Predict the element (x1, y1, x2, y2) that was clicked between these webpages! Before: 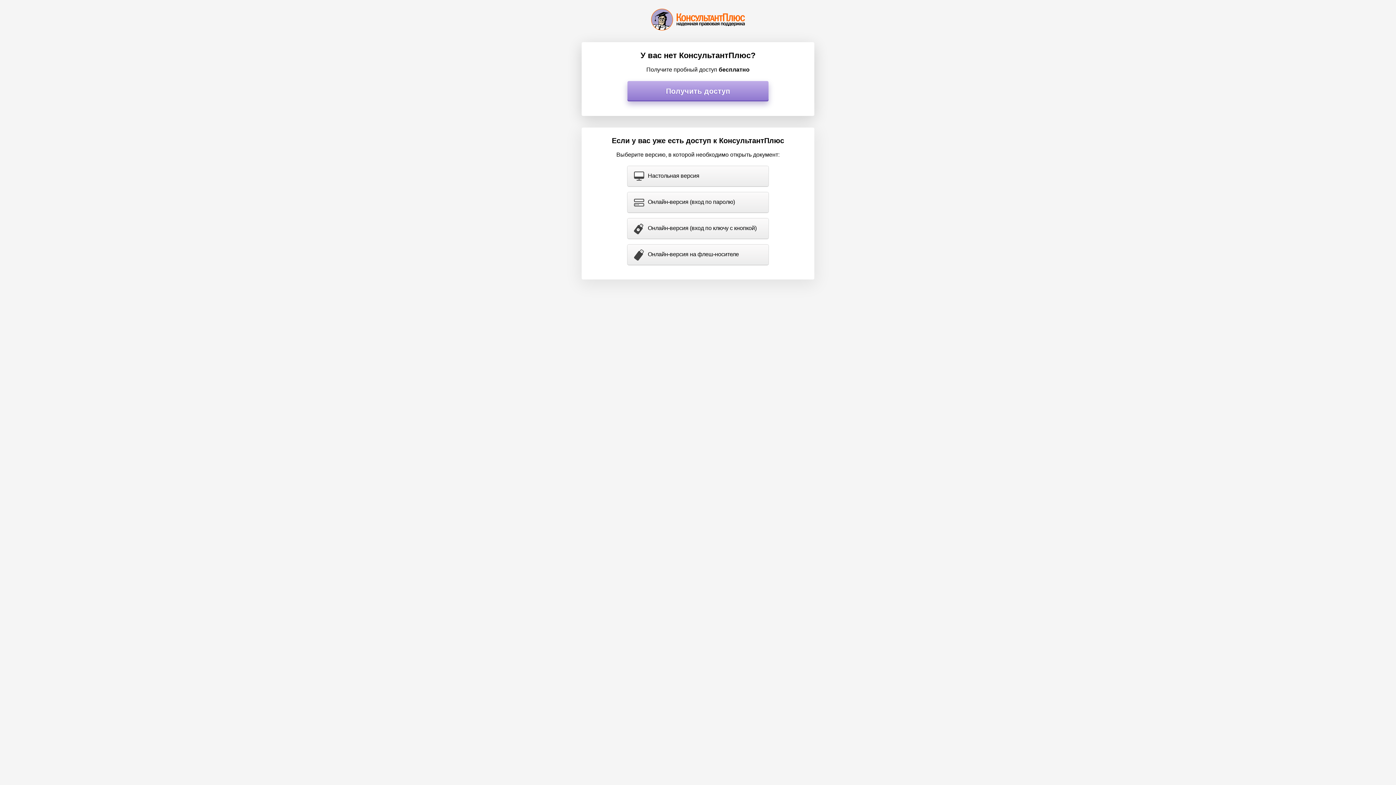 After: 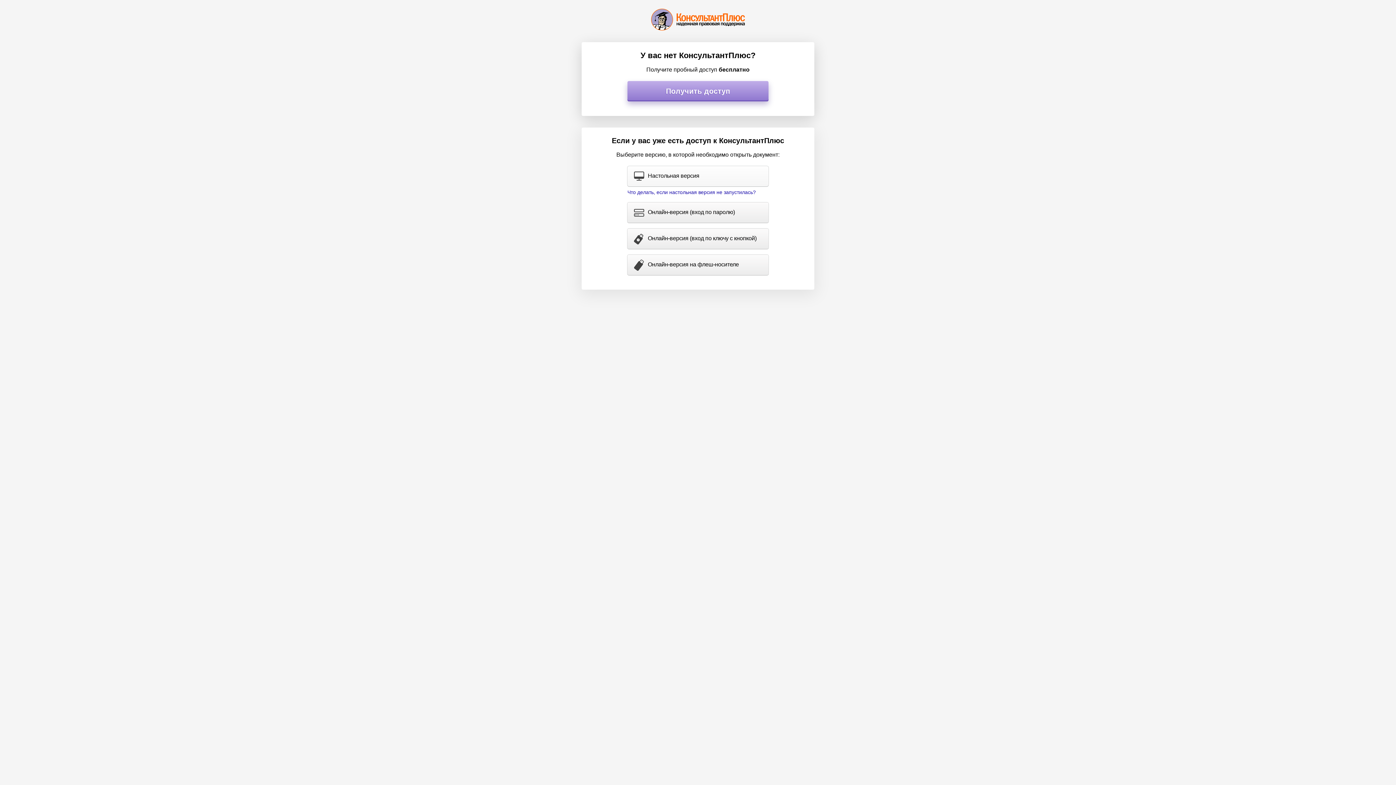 Action: label: Настольная версия bbox: (627, 166, 768, 186)